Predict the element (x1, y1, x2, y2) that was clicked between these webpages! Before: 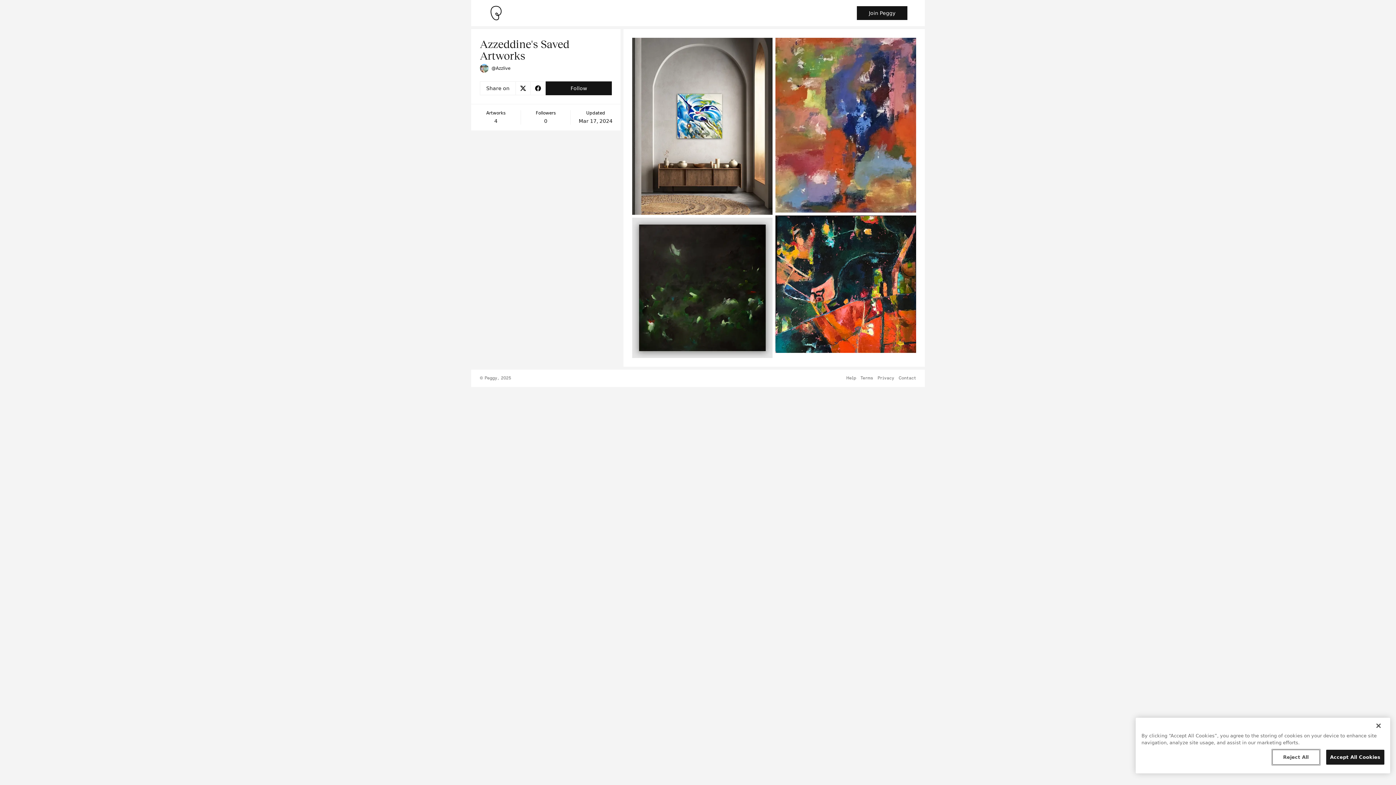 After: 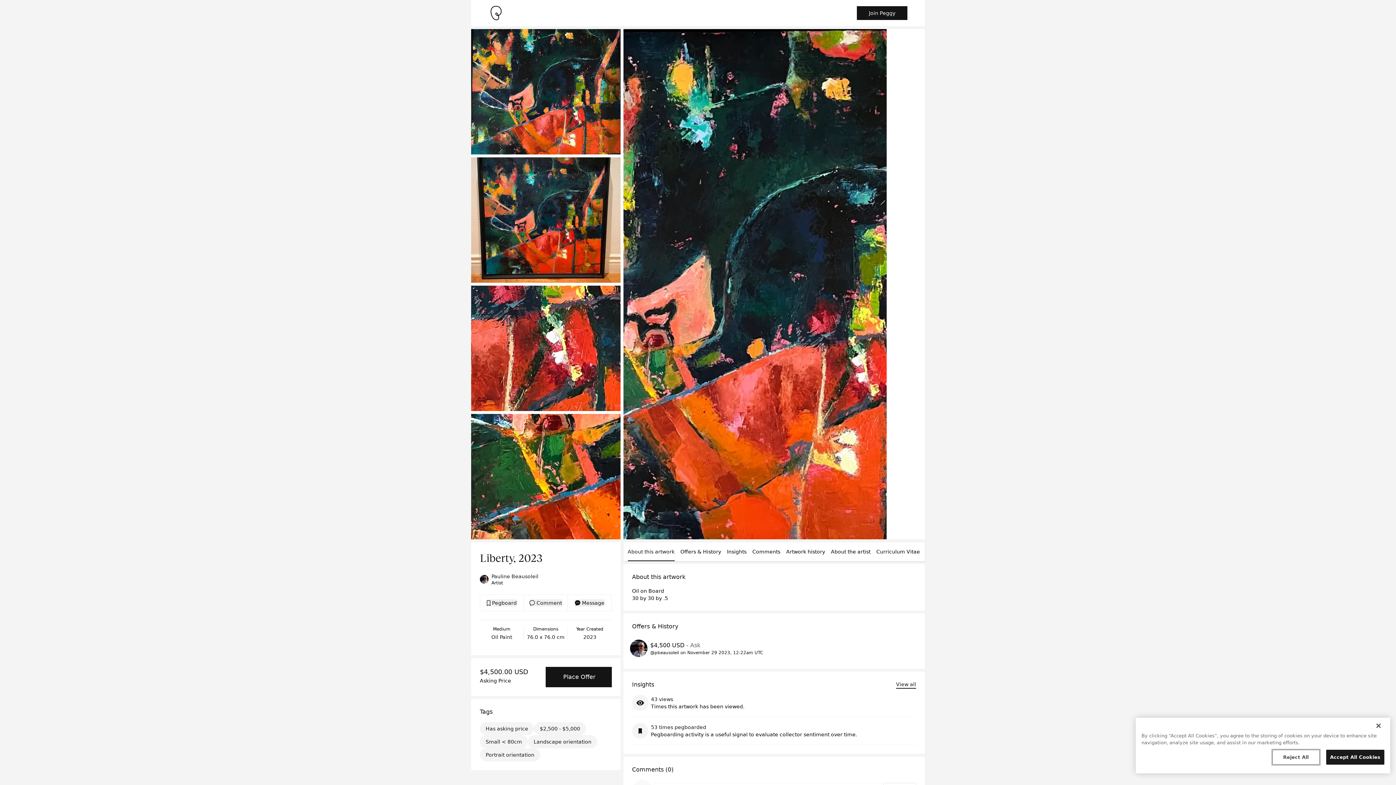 Action: label: See artwork detail page bbox: (775, 215, 916, 353)